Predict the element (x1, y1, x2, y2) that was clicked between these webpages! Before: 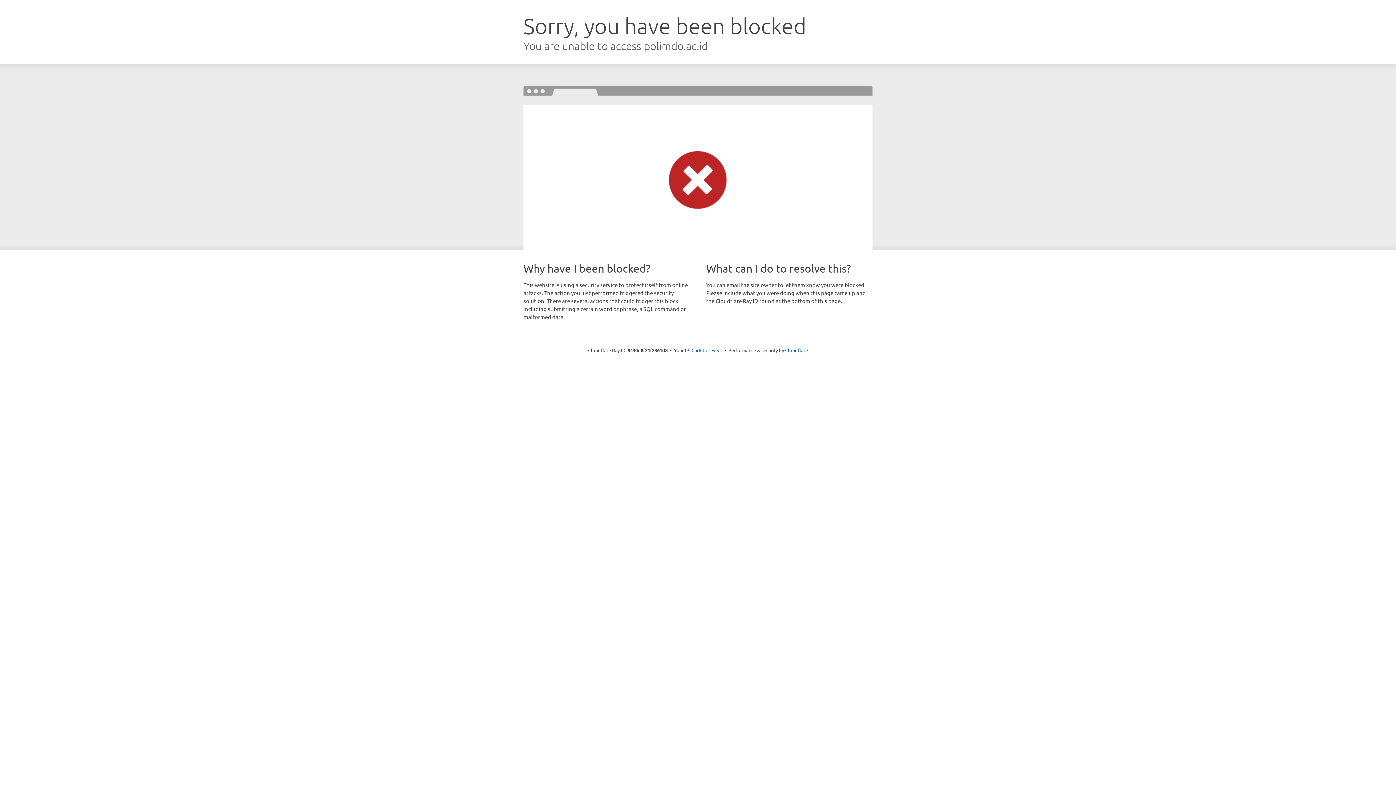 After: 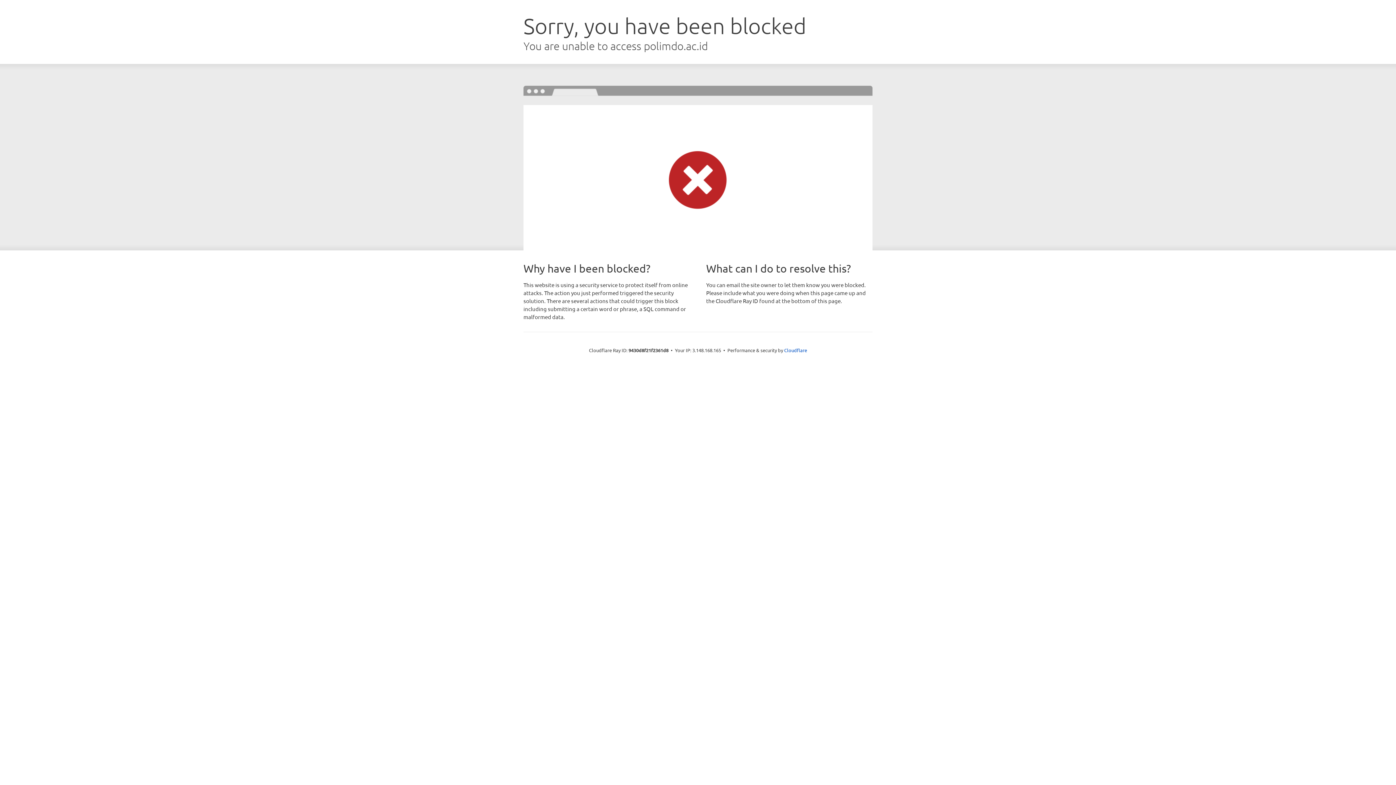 Action: label: Click to reveal bbox: (691, 346, 722, 353)